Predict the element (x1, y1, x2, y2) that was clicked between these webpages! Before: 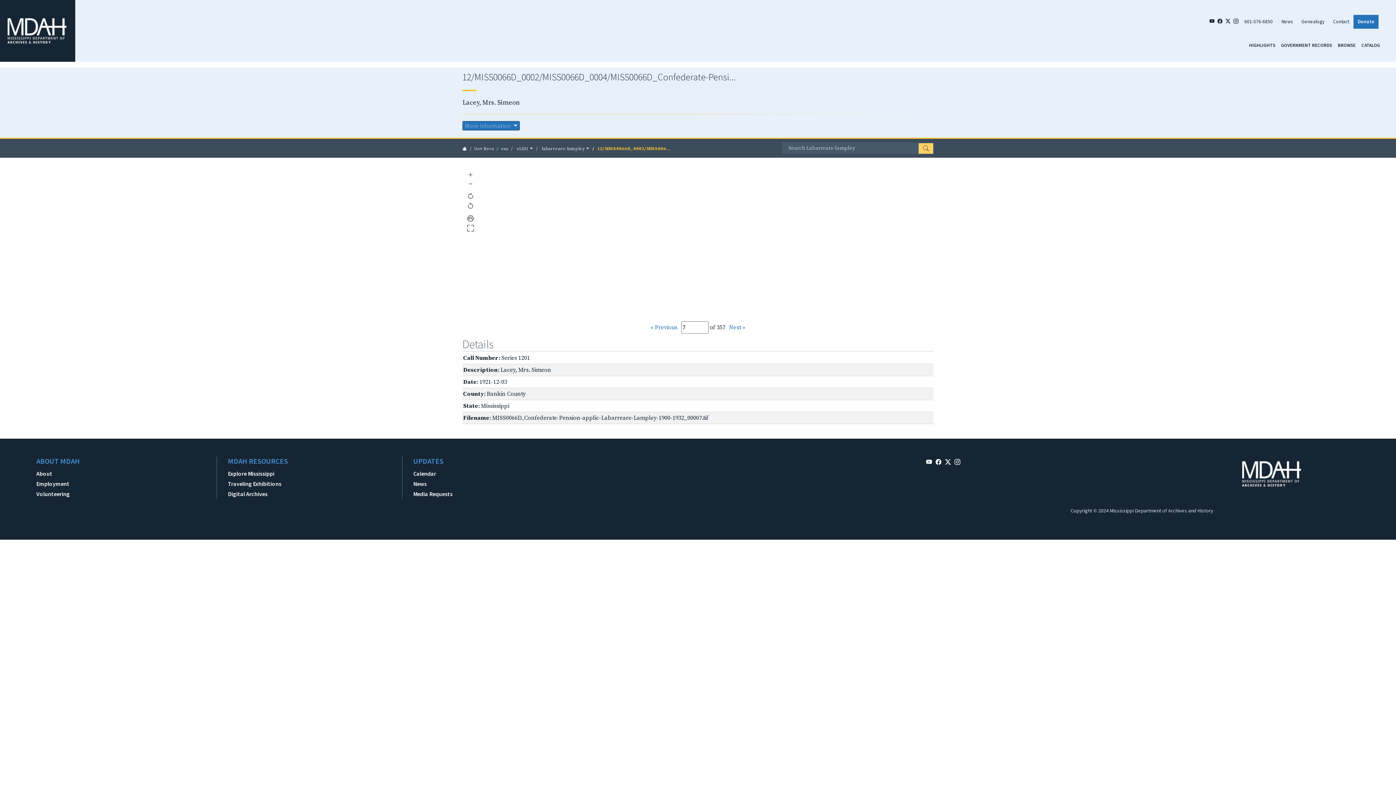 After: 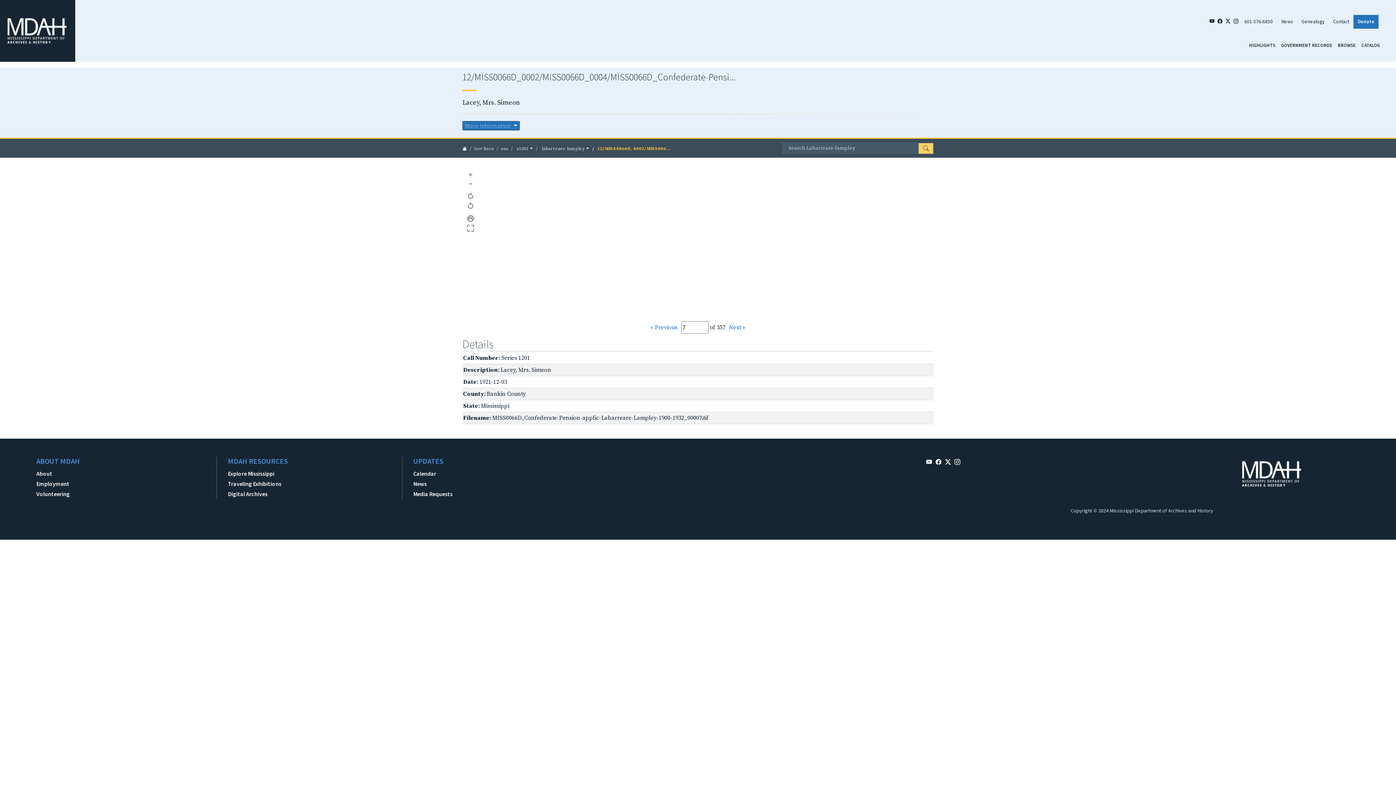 Action: bbox: (935, 457, 941, 467)